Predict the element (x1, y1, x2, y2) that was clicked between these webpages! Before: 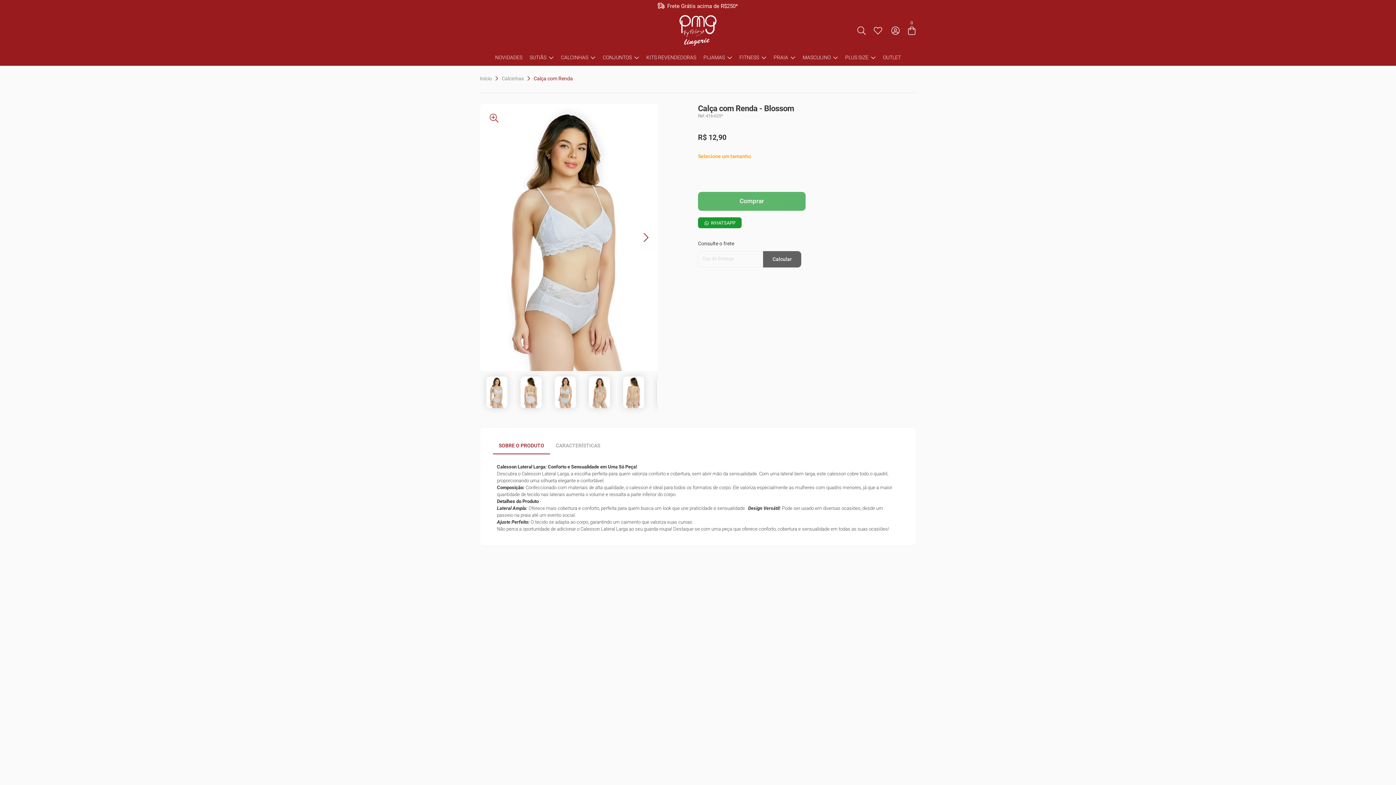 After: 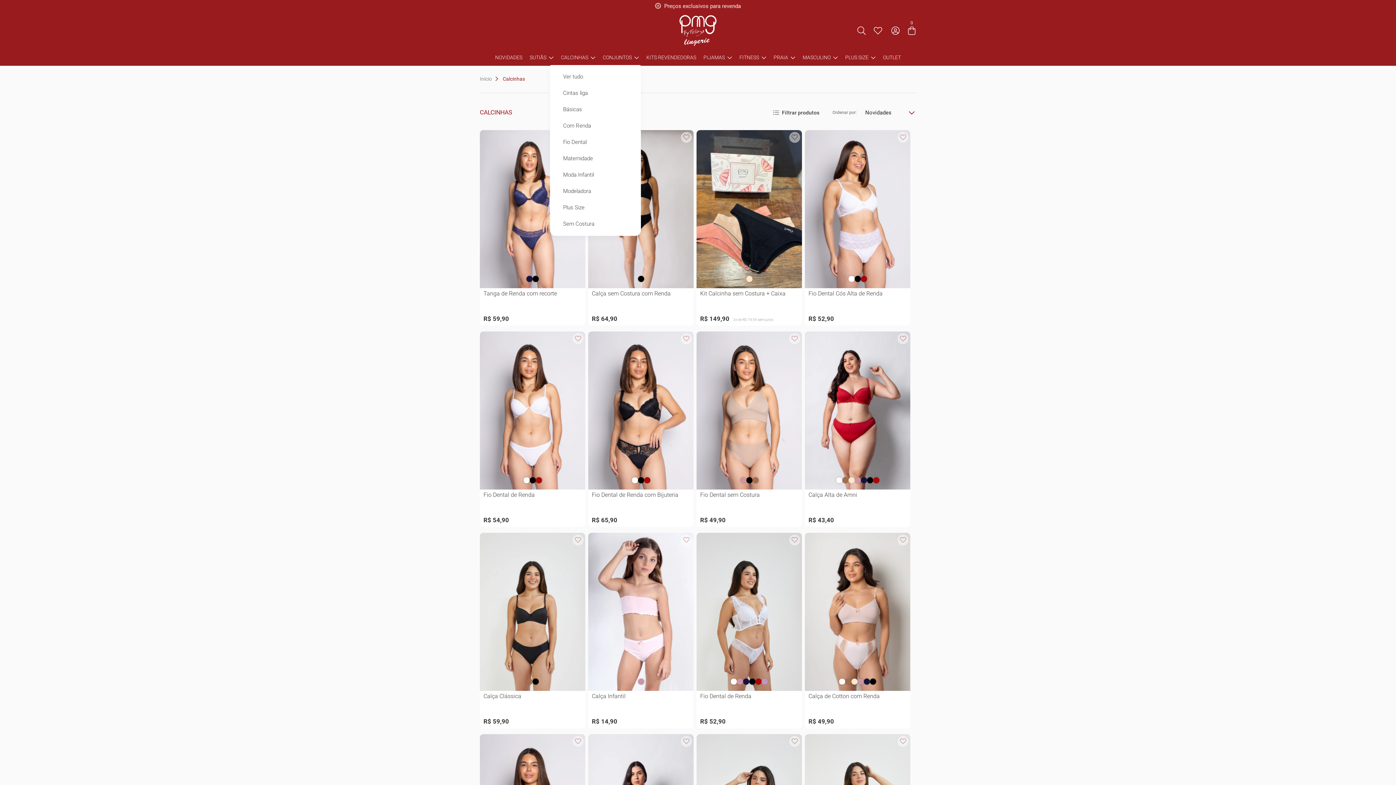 Action: label: CALCINHAS bbox: (553, 53, 582, 61)